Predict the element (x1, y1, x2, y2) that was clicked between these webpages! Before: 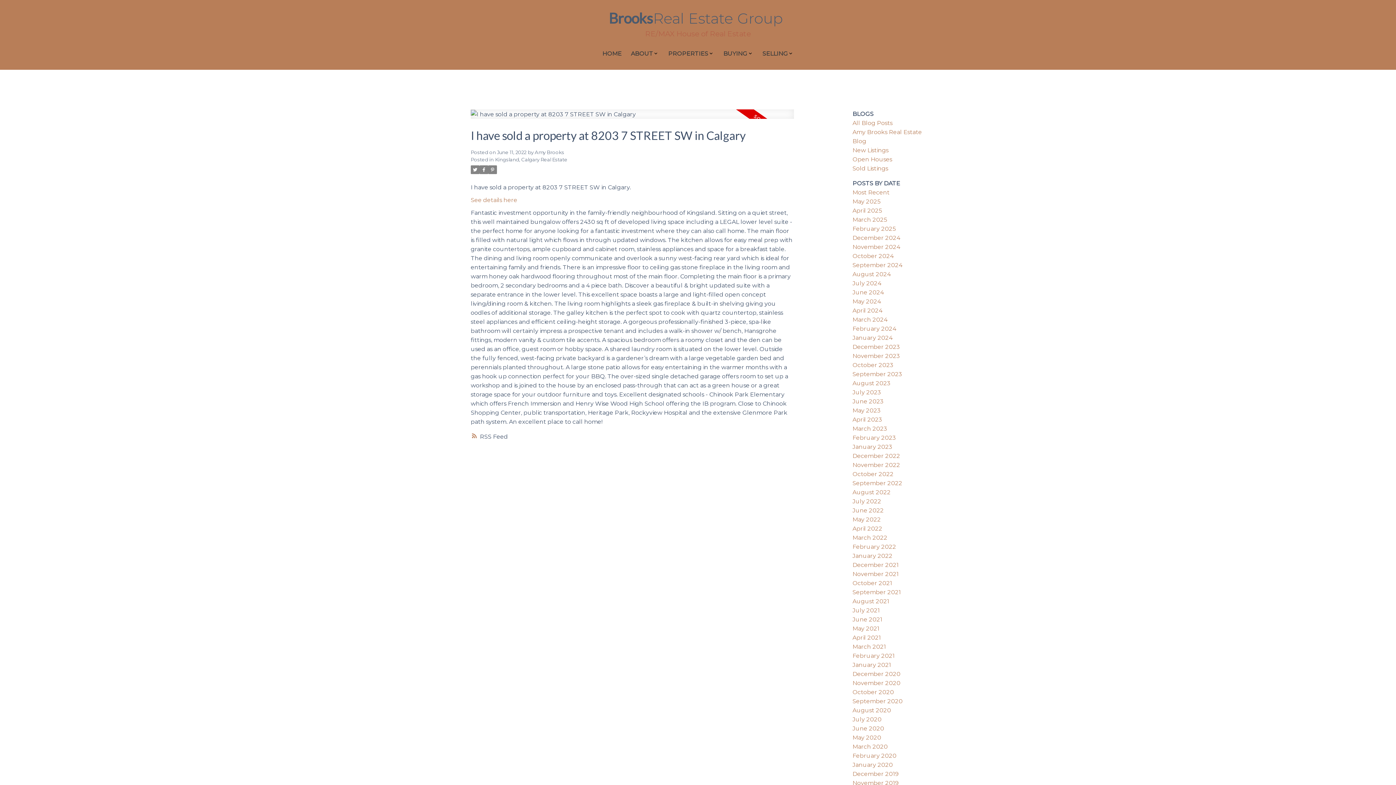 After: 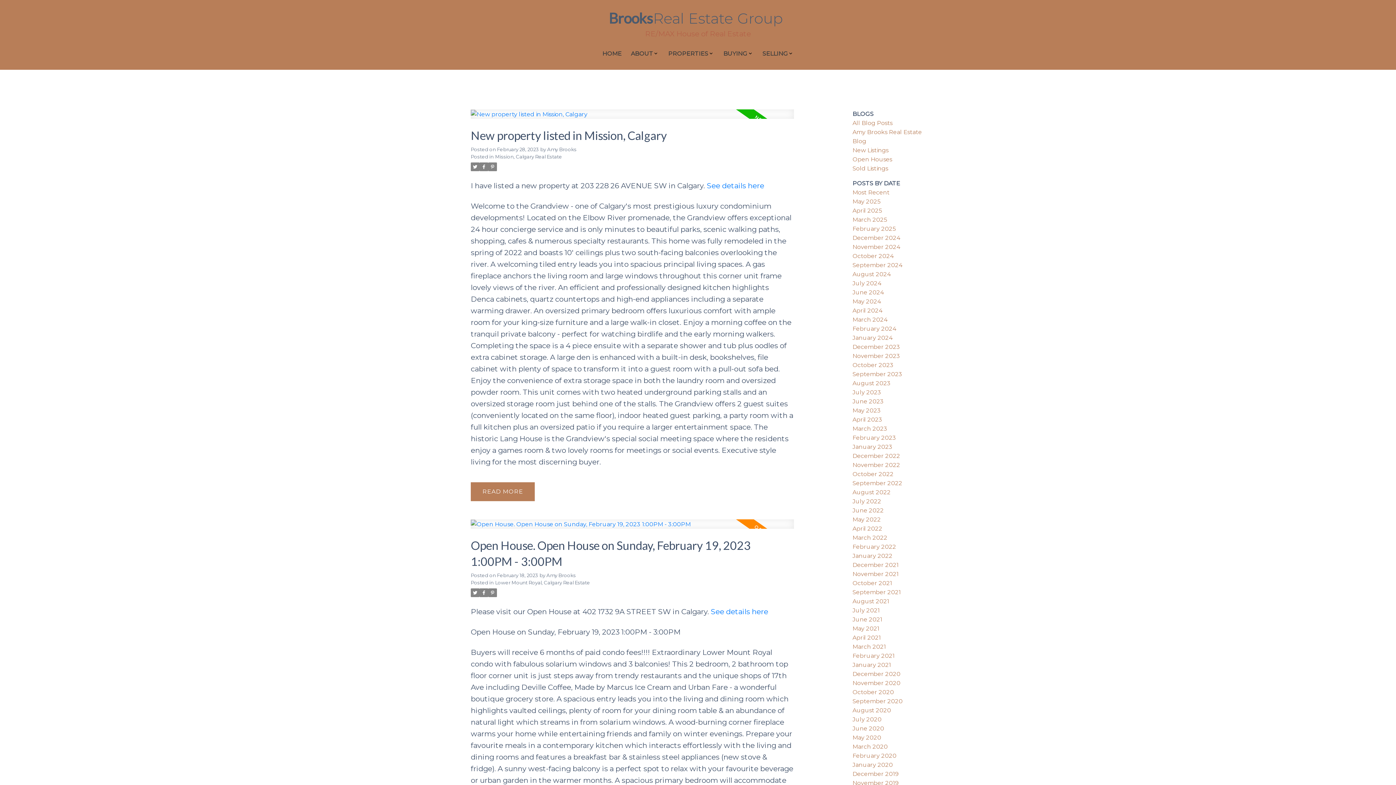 Action: bbox: (852, 434, 896, 441) label: February 2023